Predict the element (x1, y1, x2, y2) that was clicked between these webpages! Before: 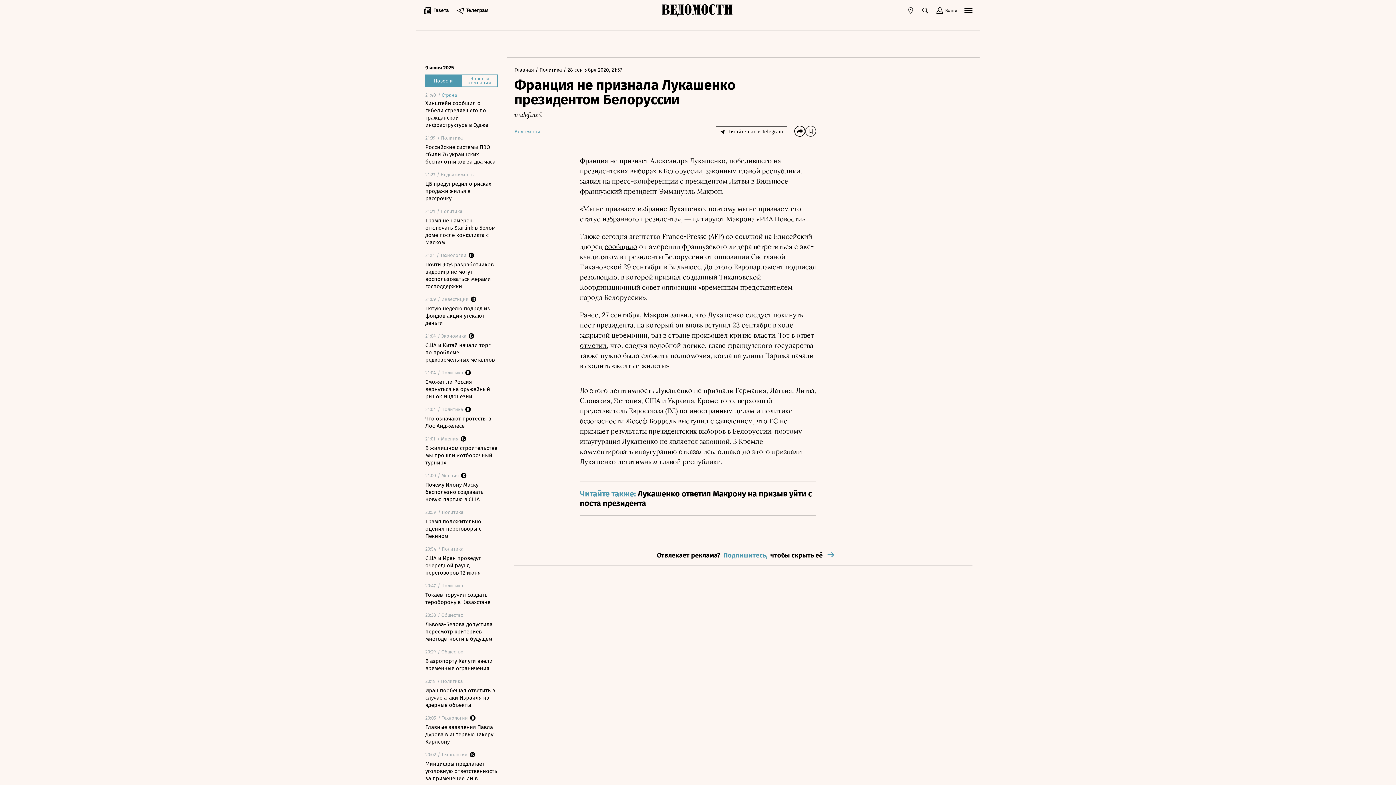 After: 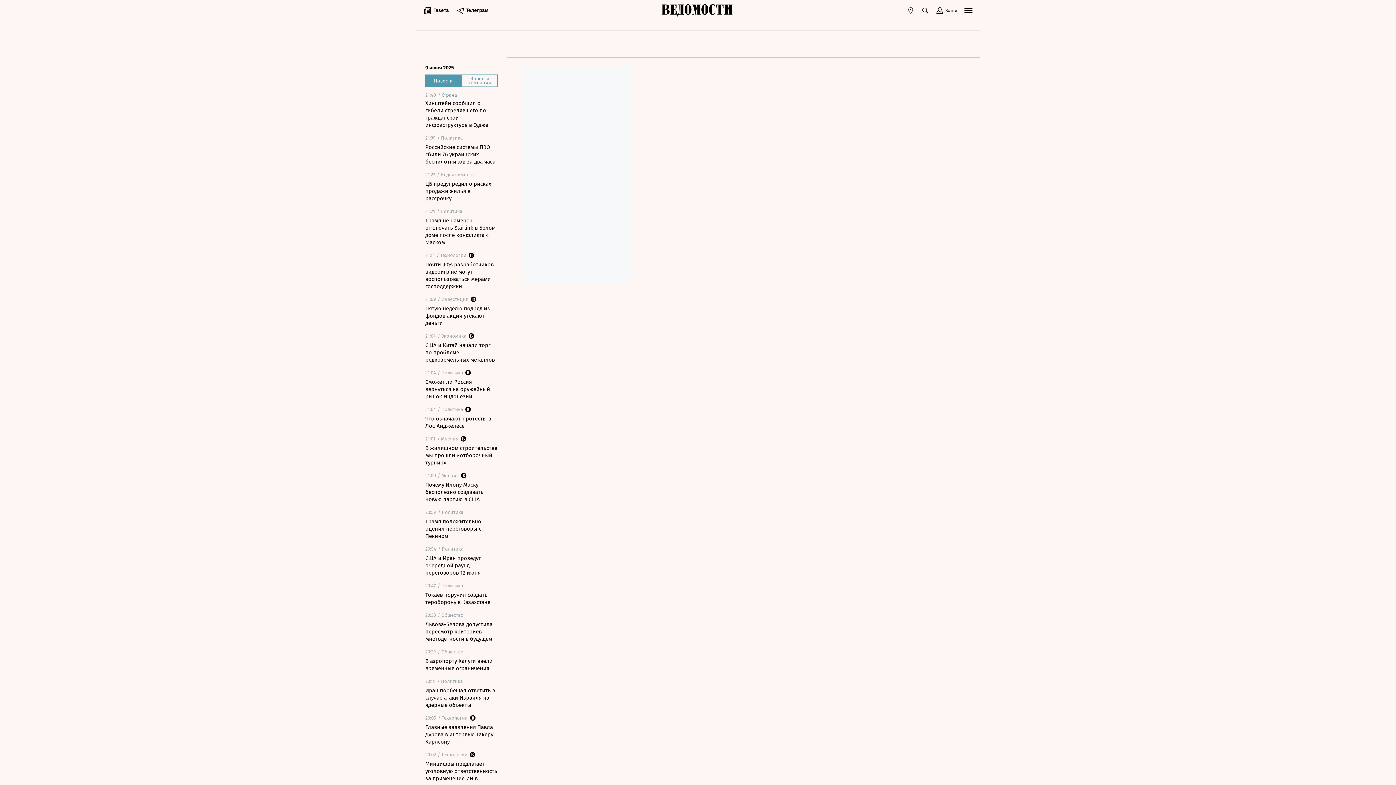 Action: label: Газета bbox: (423, 6, 449, 14)